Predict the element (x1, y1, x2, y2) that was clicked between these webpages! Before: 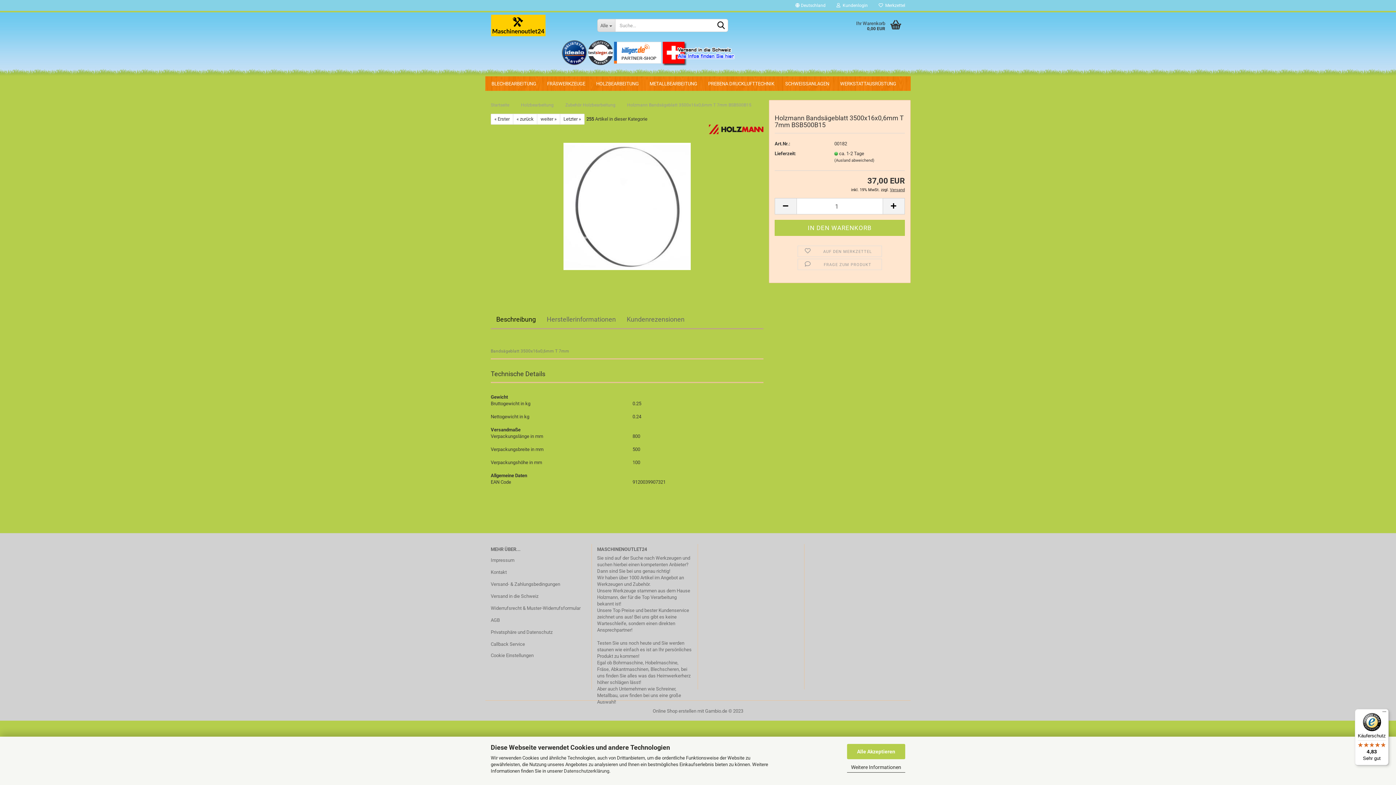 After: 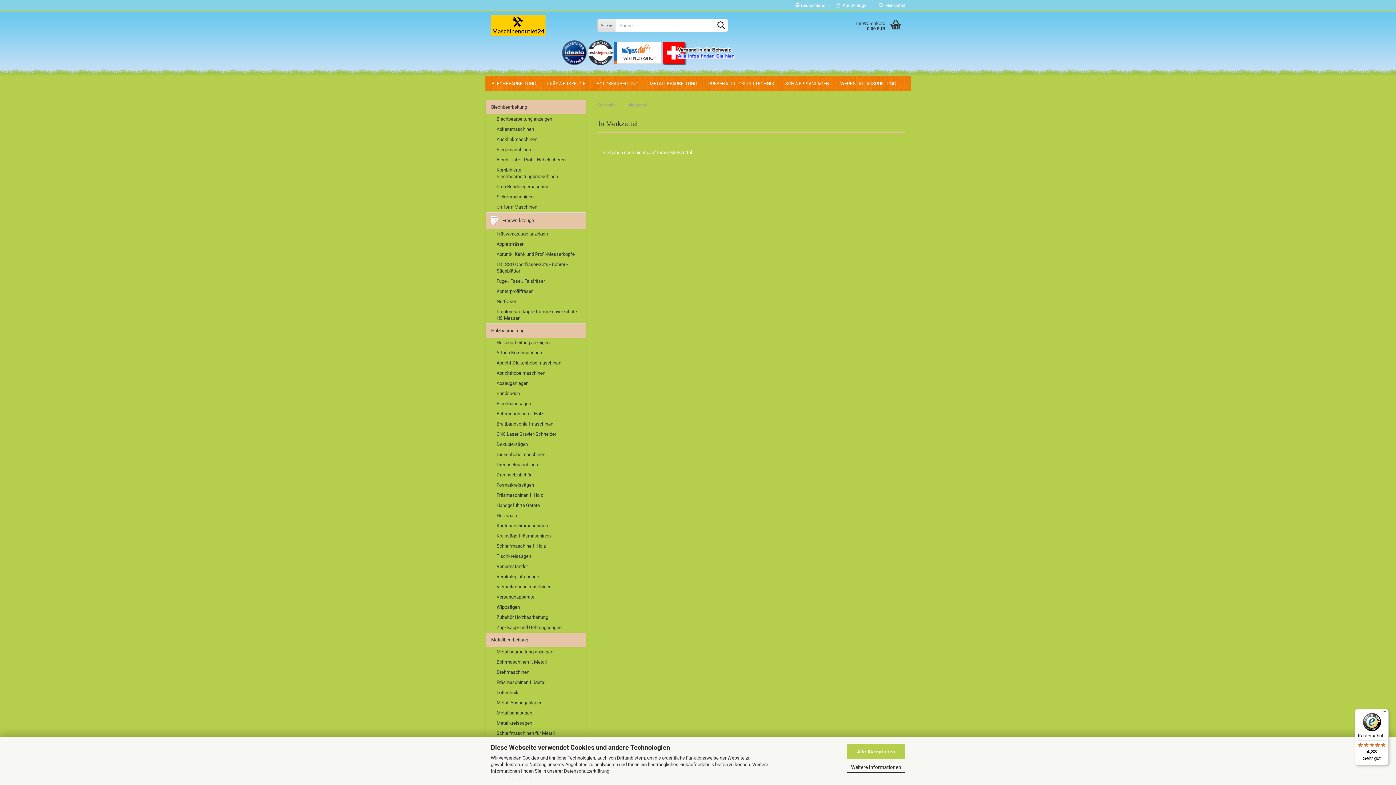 Action: label:   Merkzettel bbox: (873, 0, 910, 10)